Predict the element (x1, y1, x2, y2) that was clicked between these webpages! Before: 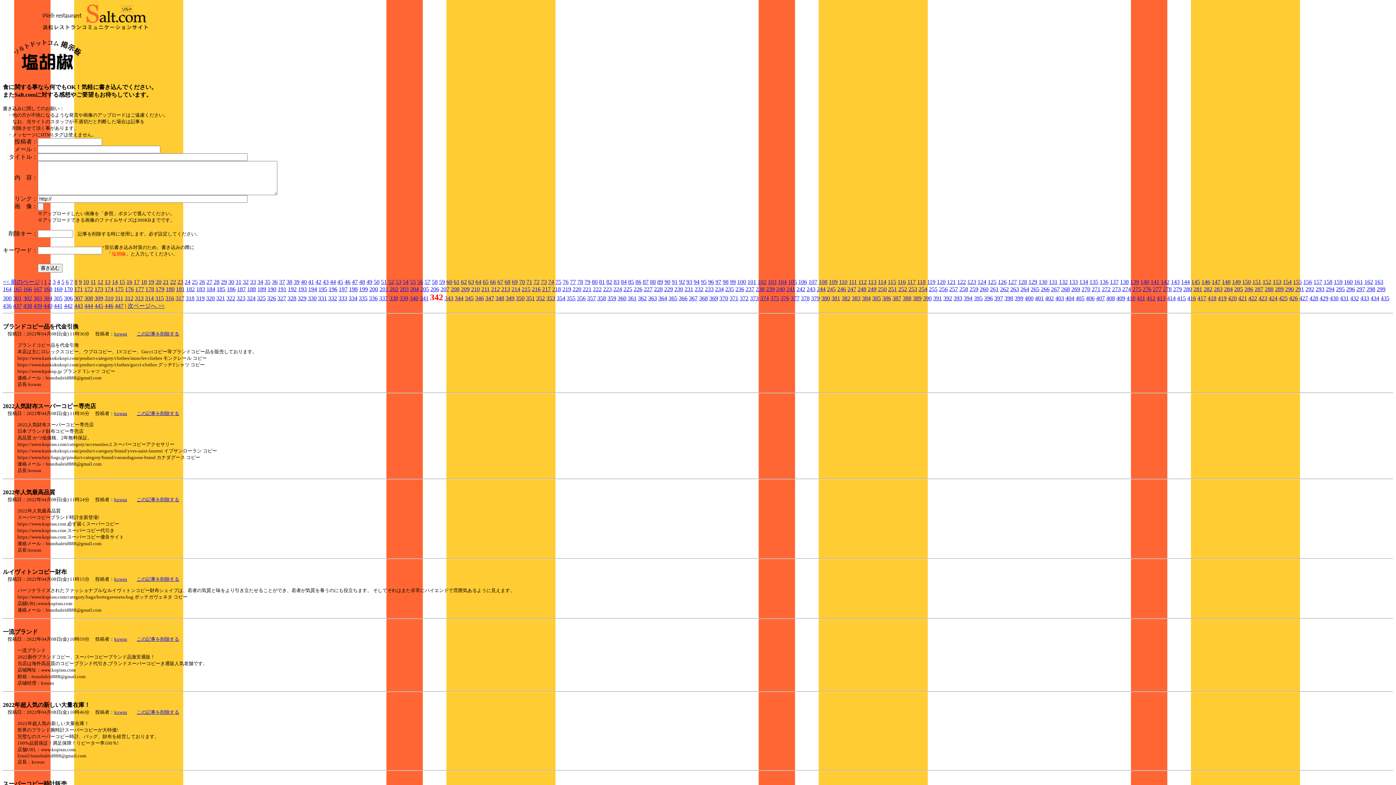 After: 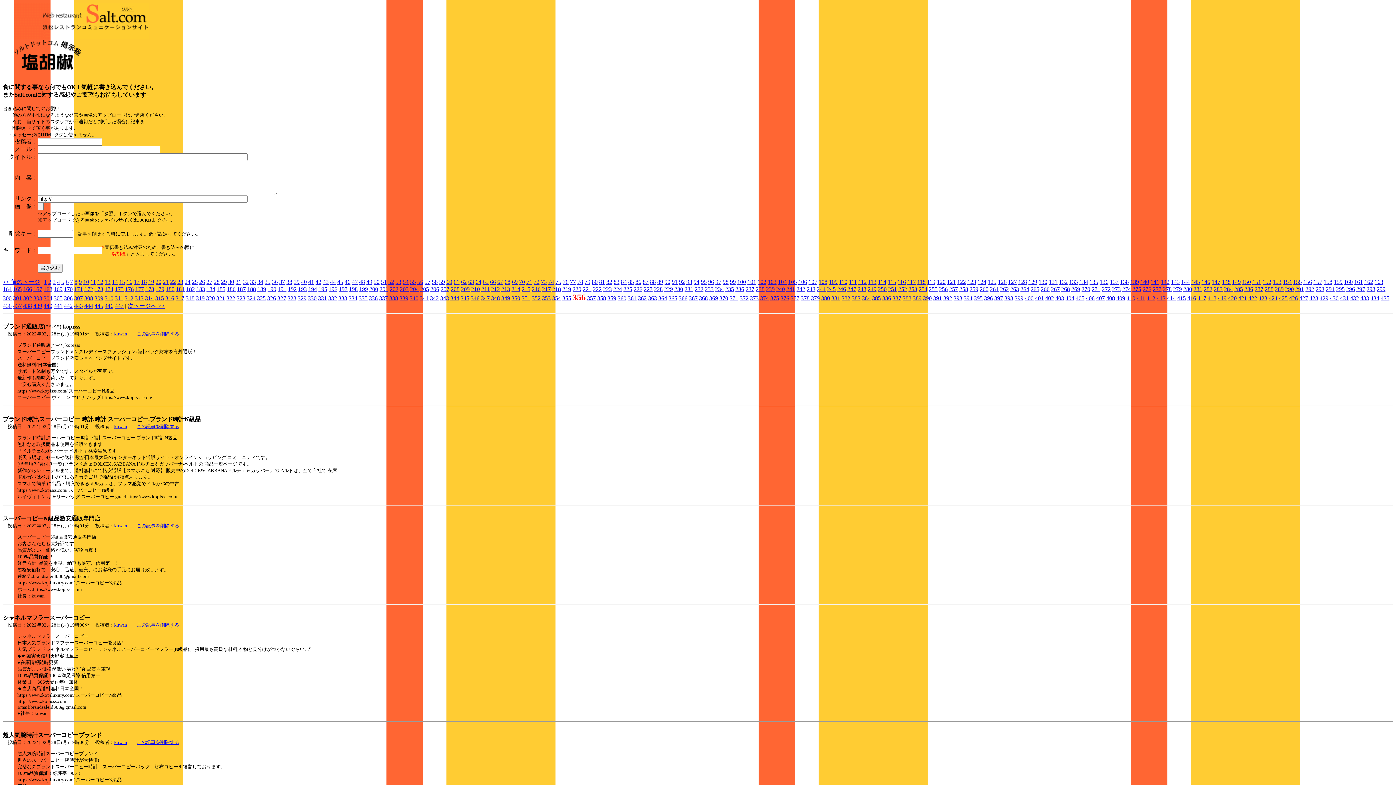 Action: label: 356 bbox: (577, 295, 585, 301)